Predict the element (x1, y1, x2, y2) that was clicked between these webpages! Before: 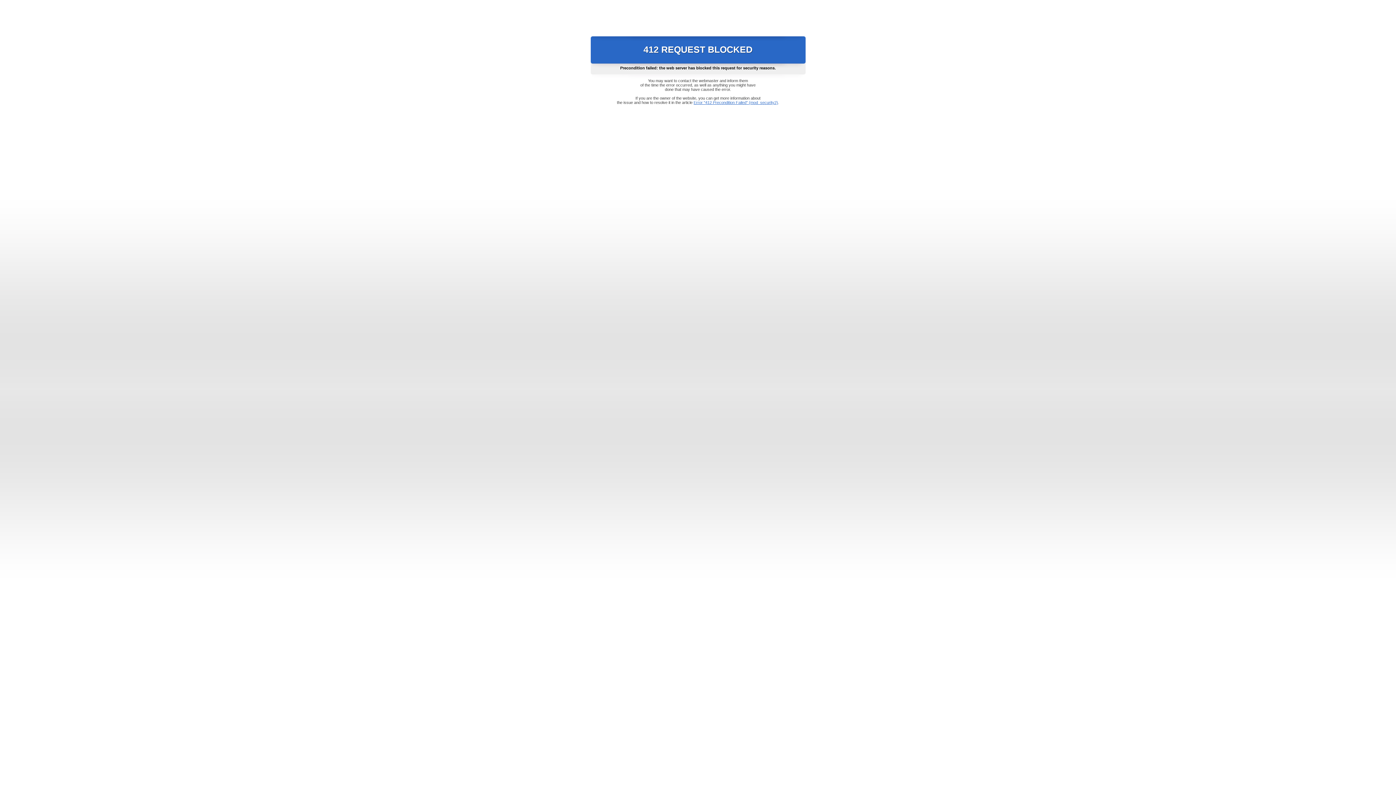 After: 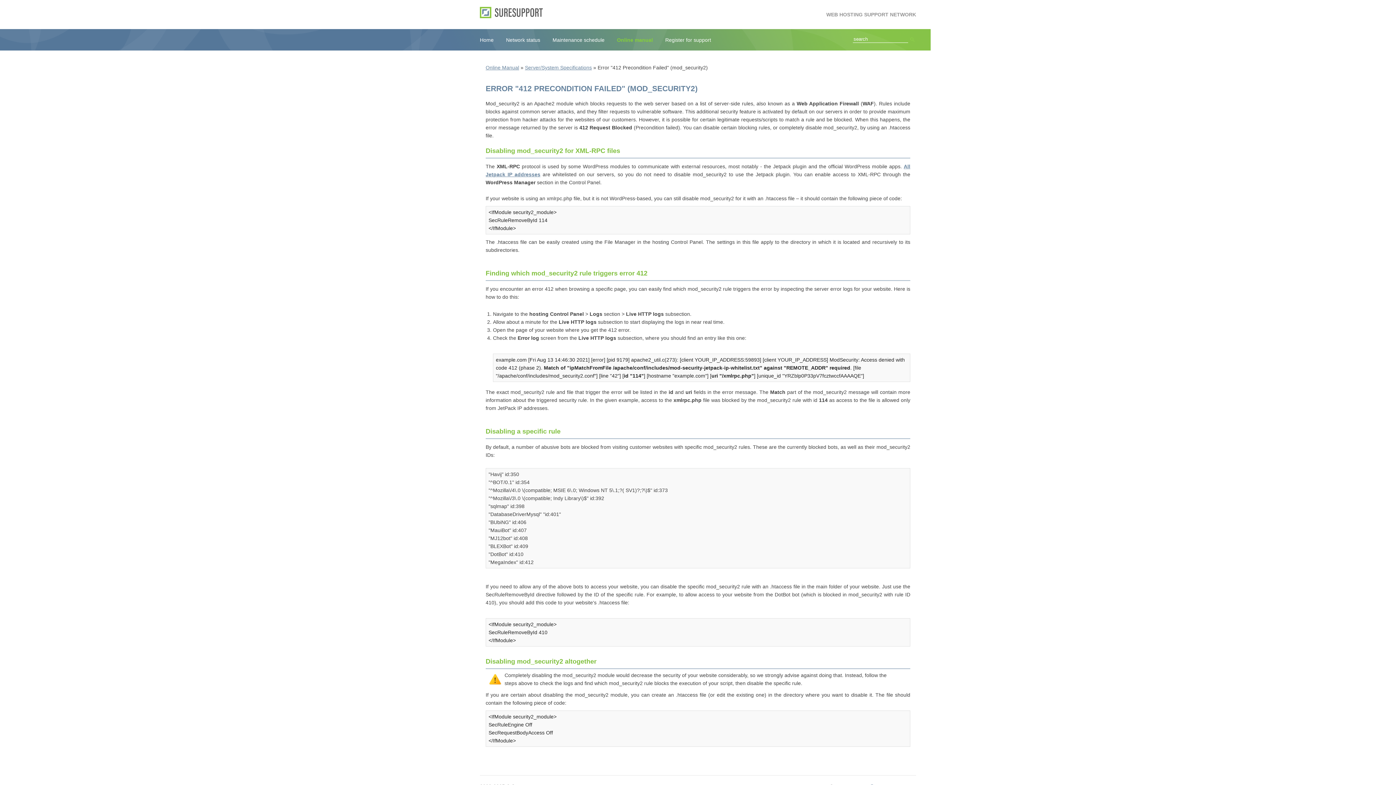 Action: bbox: (693, 100, 778, 104) label: Error "412 Precondition Failed" (mod_security2)